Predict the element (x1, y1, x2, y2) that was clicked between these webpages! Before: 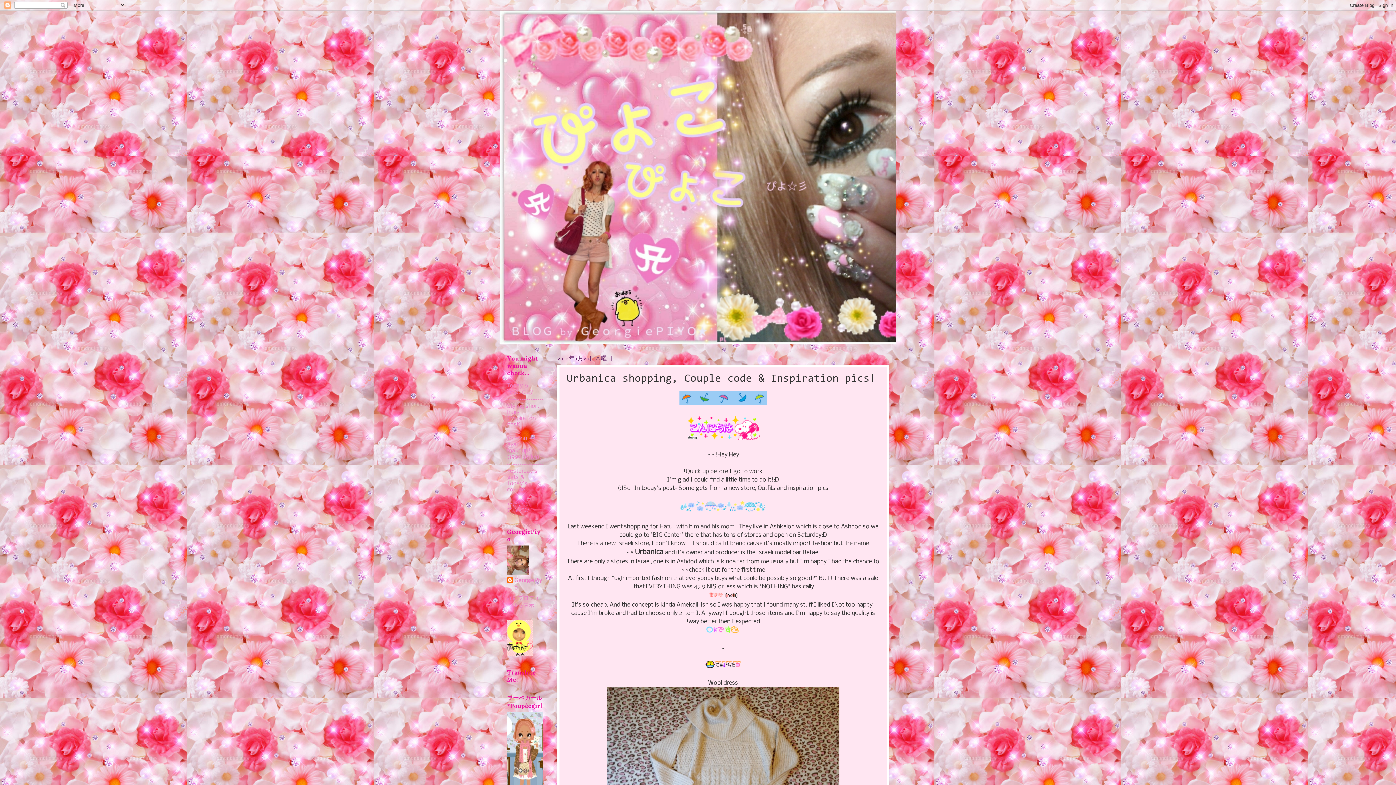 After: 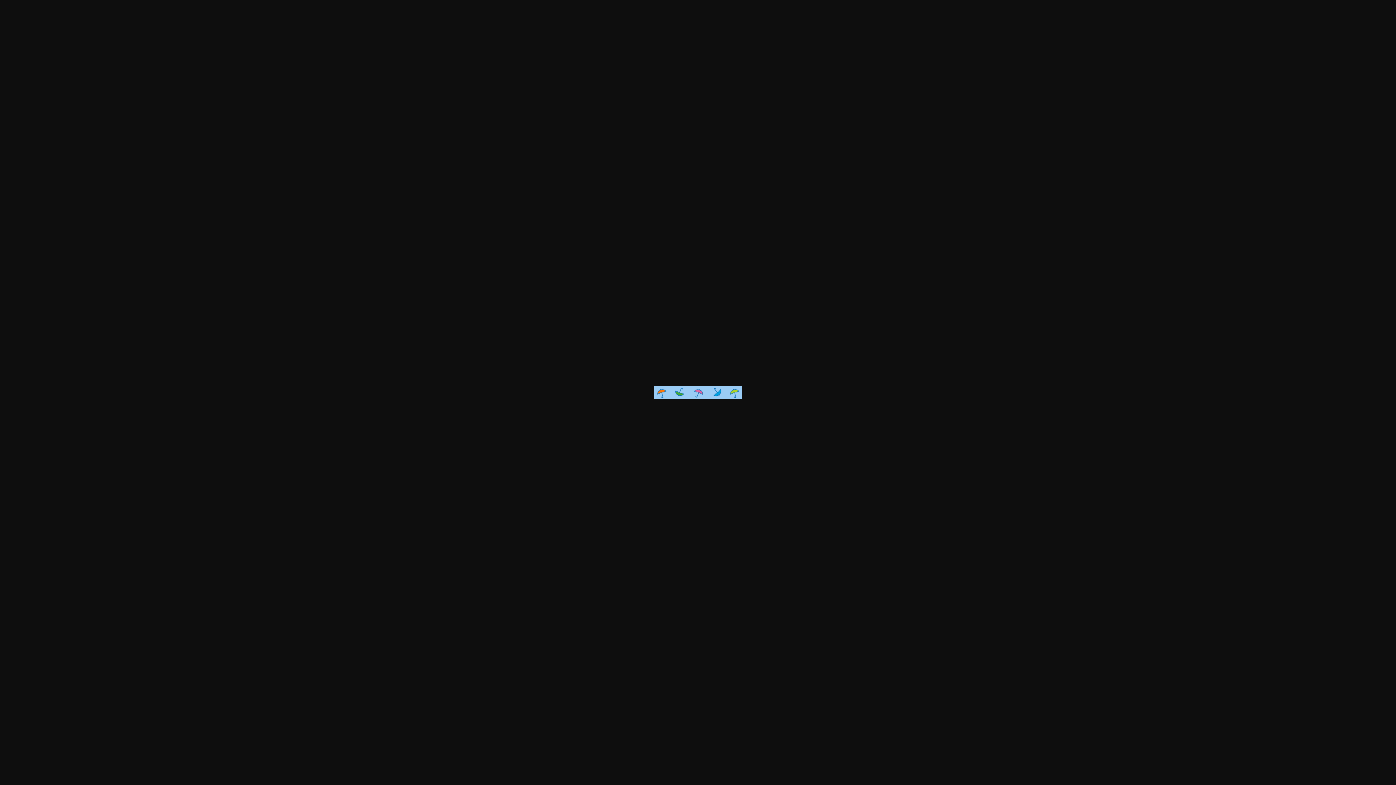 Action: bbox: (679, 400, 766, 406)